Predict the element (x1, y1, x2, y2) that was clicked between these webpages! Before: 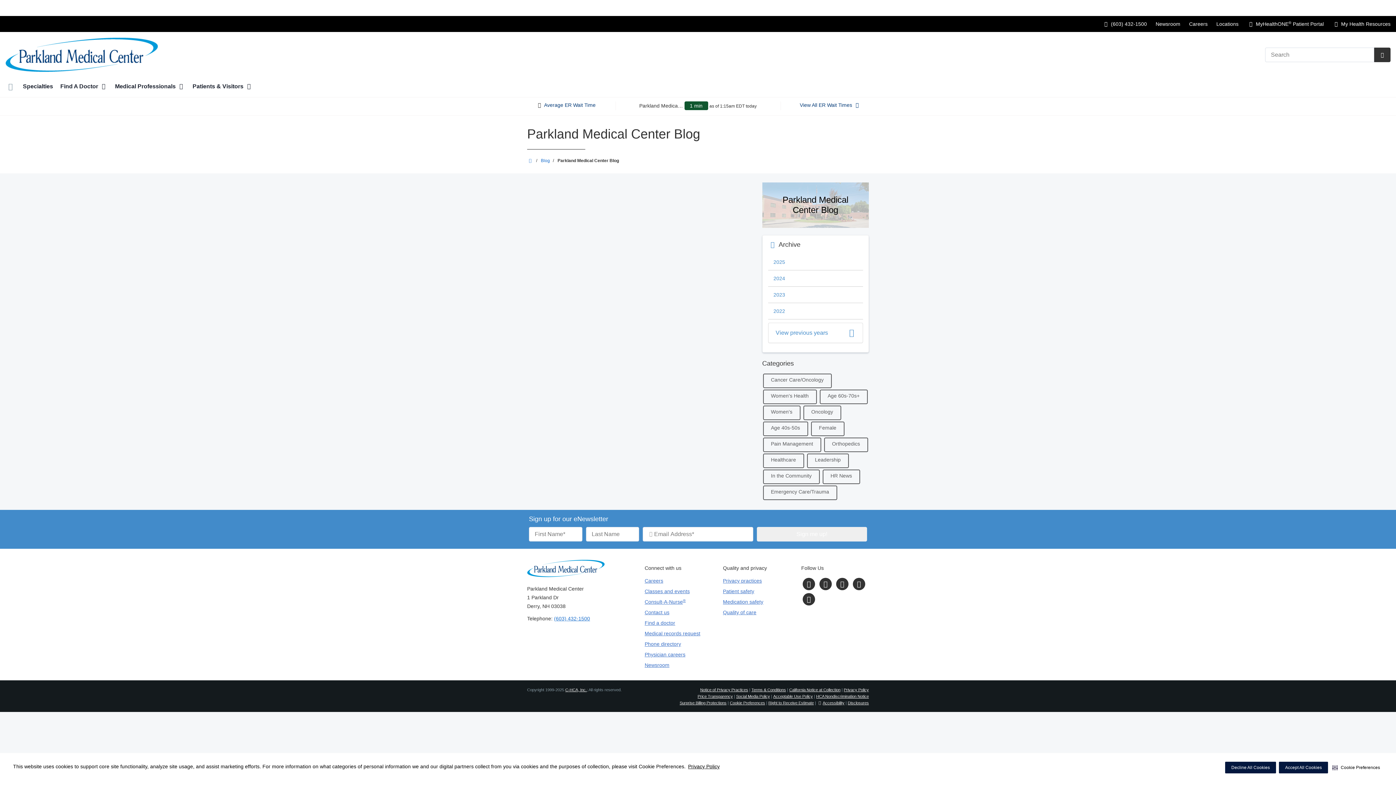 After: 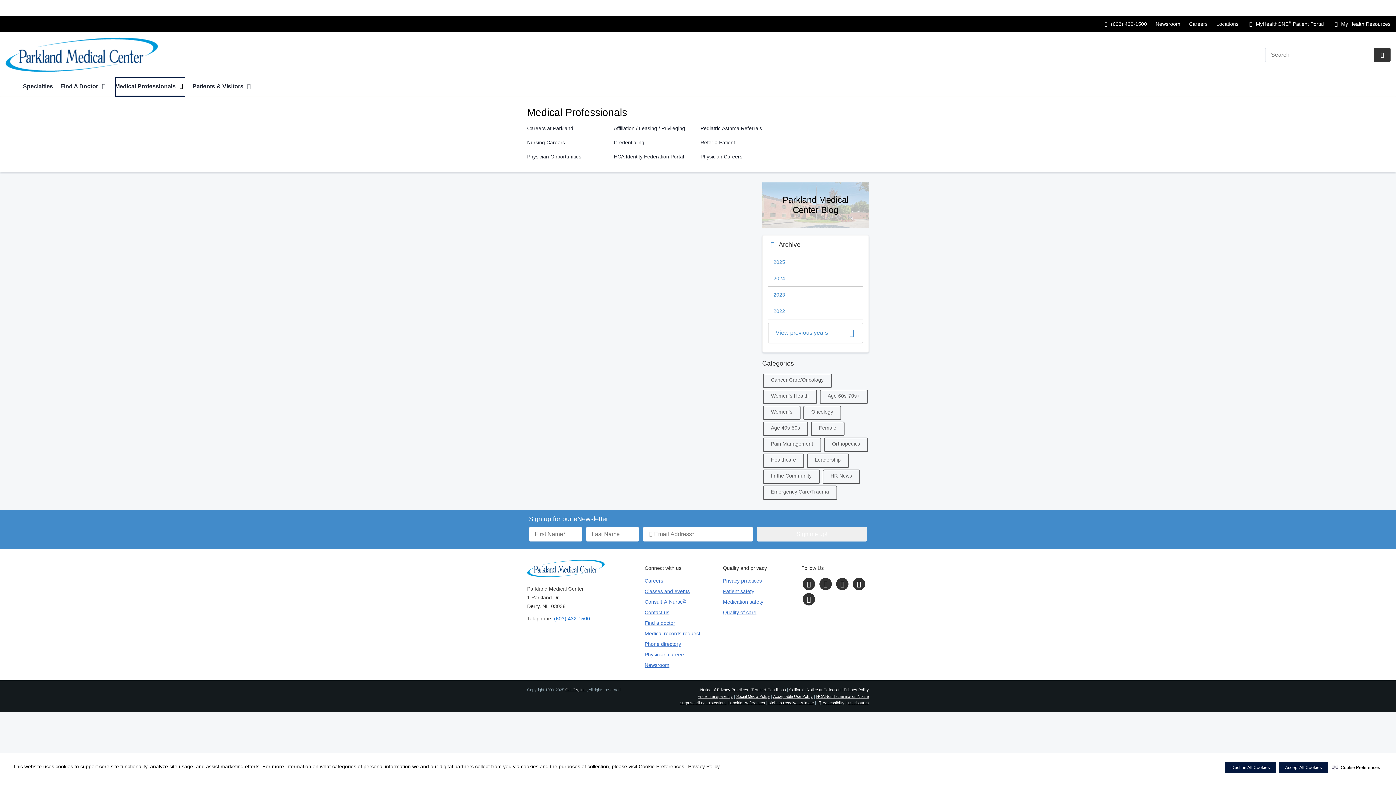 Action: bbox: (115, 77, 185, 97) label: Medical Professionals 